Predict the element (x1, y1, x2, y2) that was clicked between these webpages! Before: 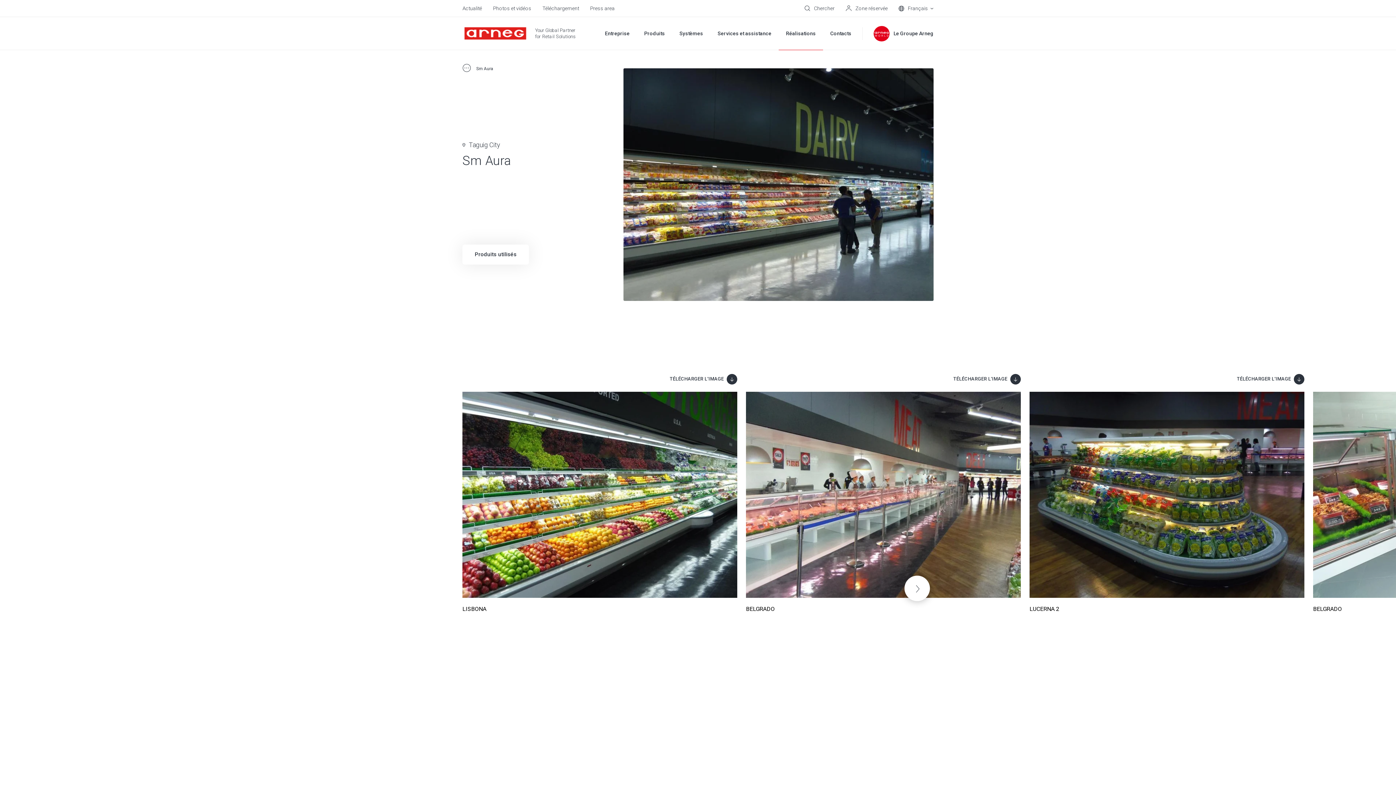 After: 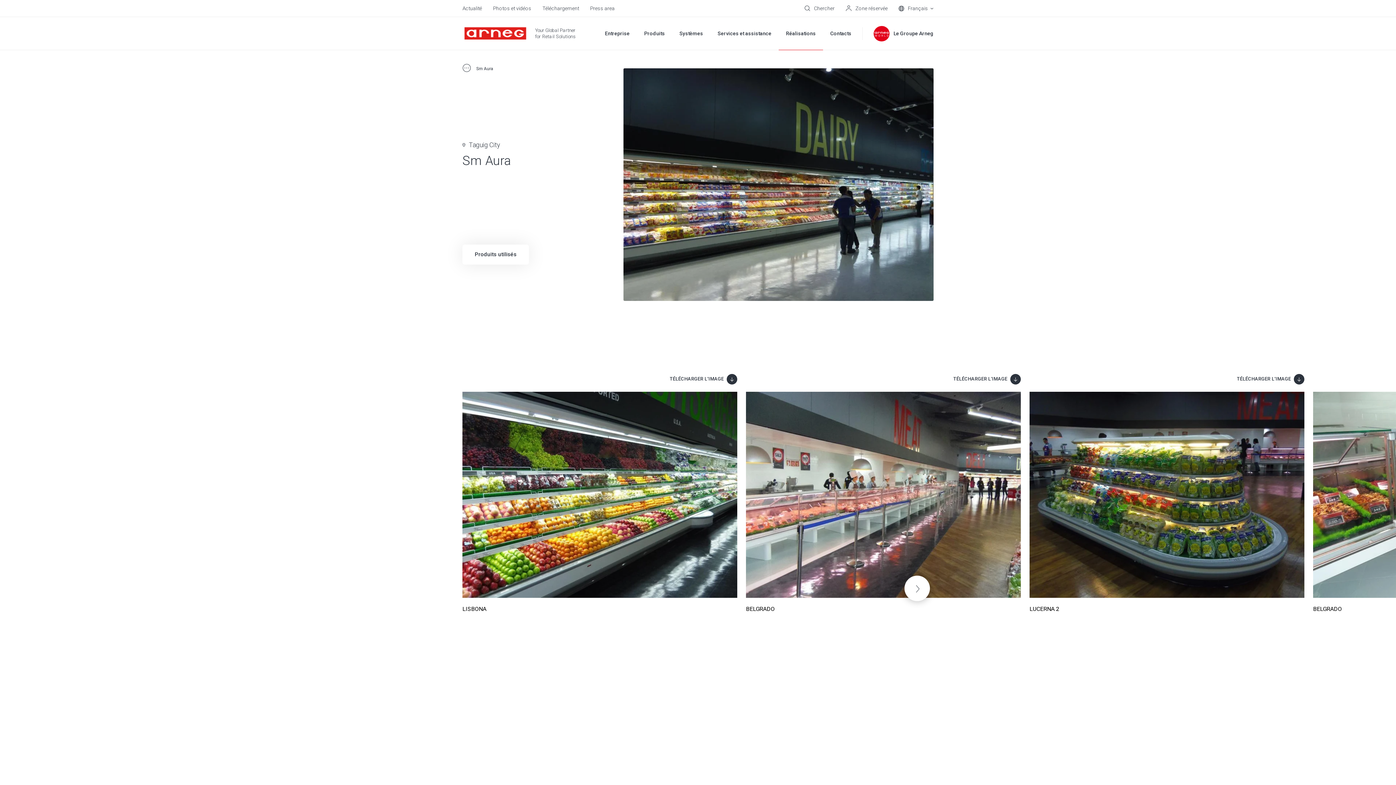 Action: bbox: (1029, 374, 1304, 384) label: TÉLÉCHARGER L’IMAGE